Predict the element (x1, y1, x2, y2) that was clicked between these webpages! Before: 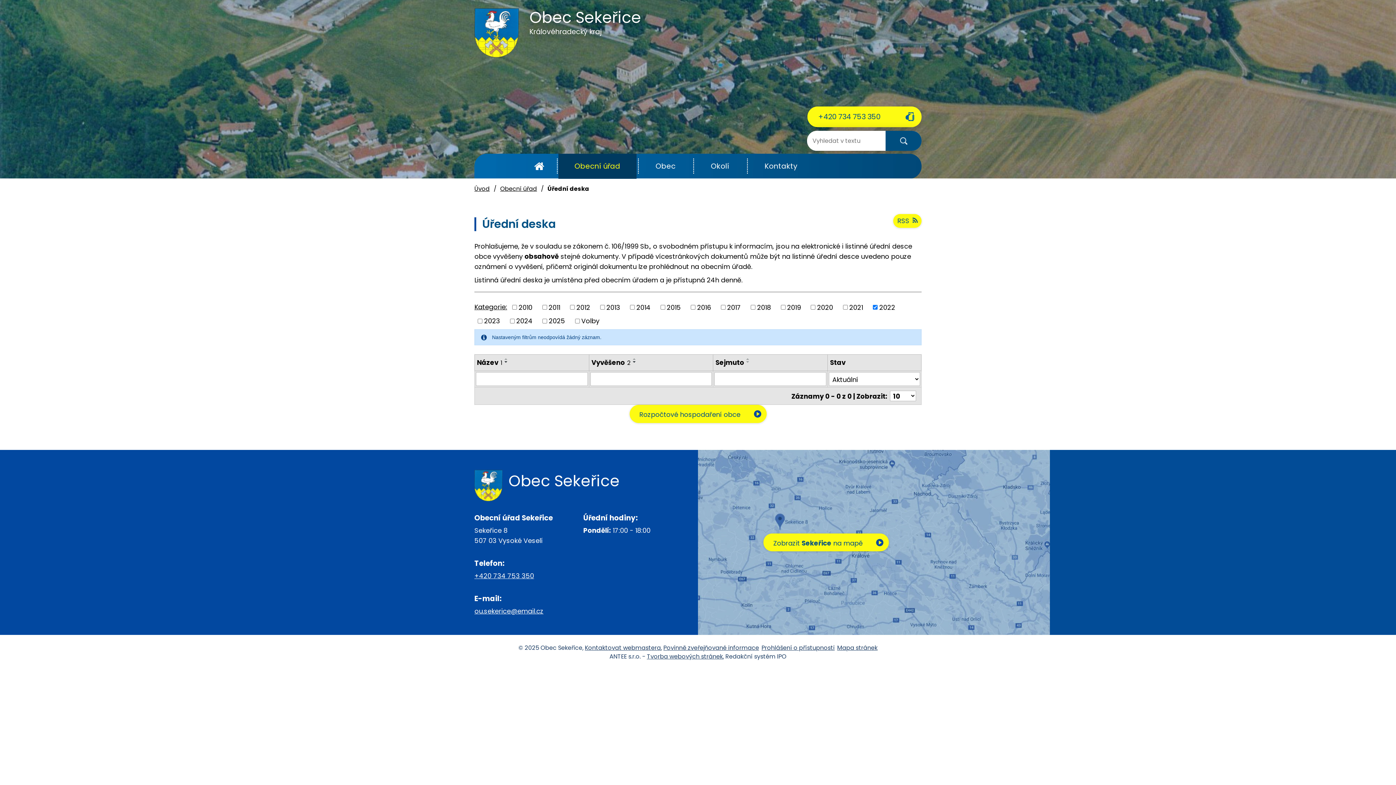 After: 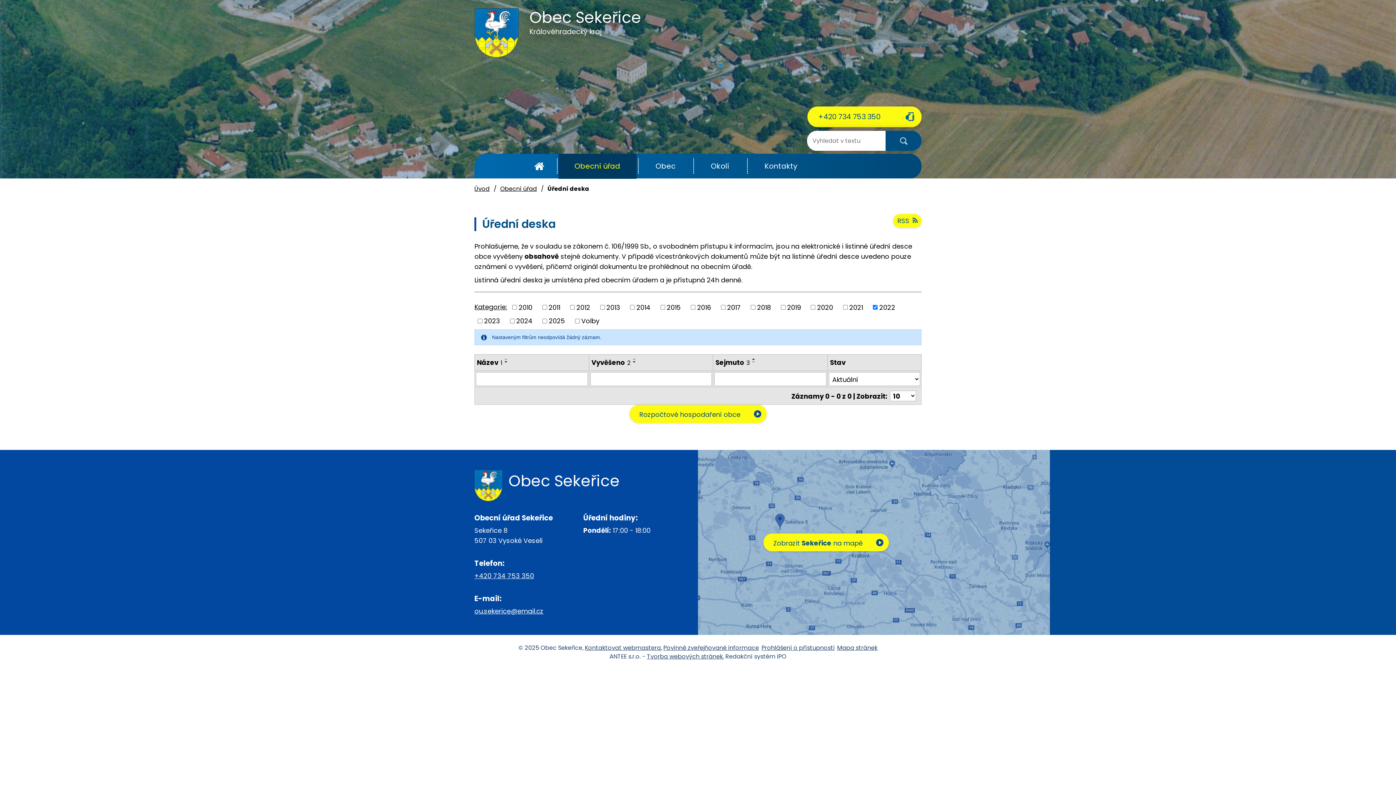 Action: bbox: (715, 357, 744, 367) label: Sejmuto